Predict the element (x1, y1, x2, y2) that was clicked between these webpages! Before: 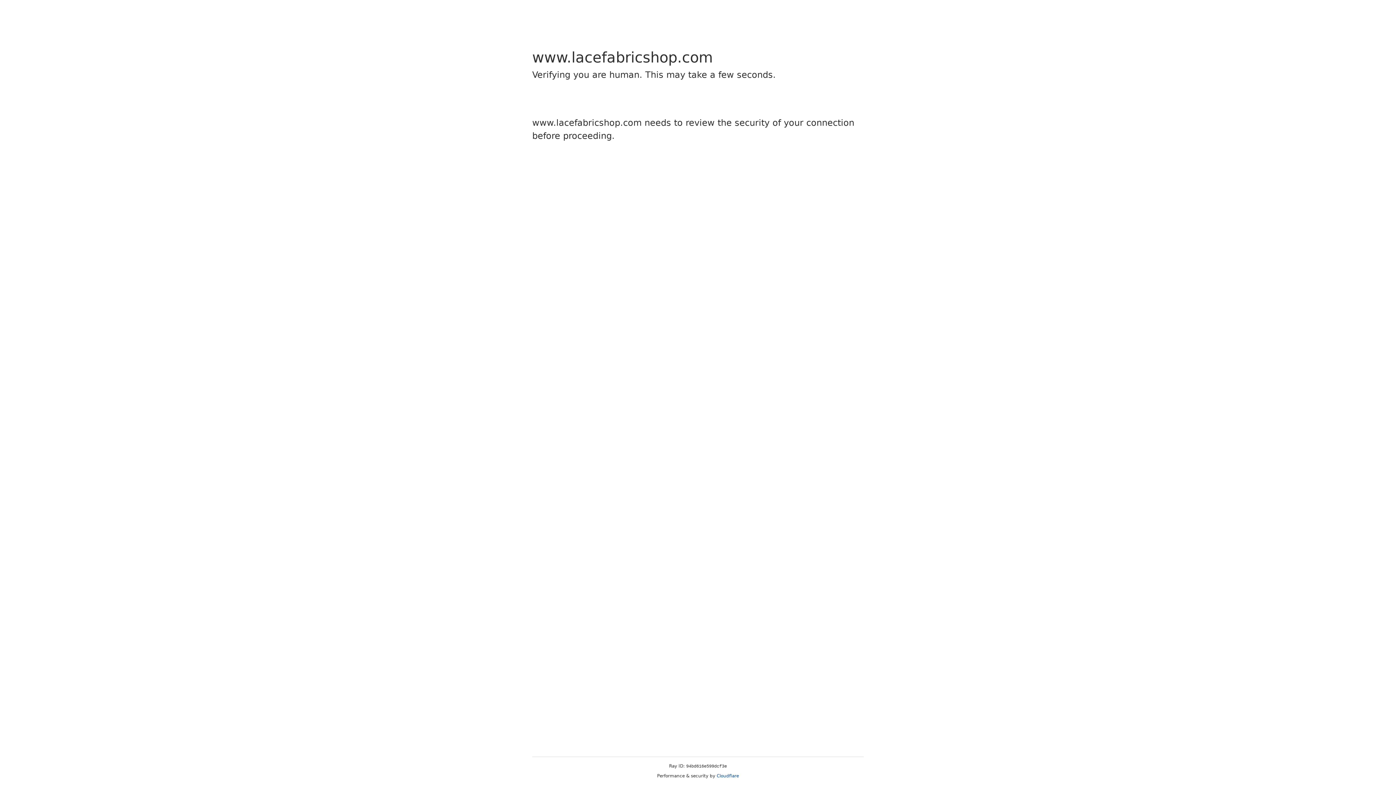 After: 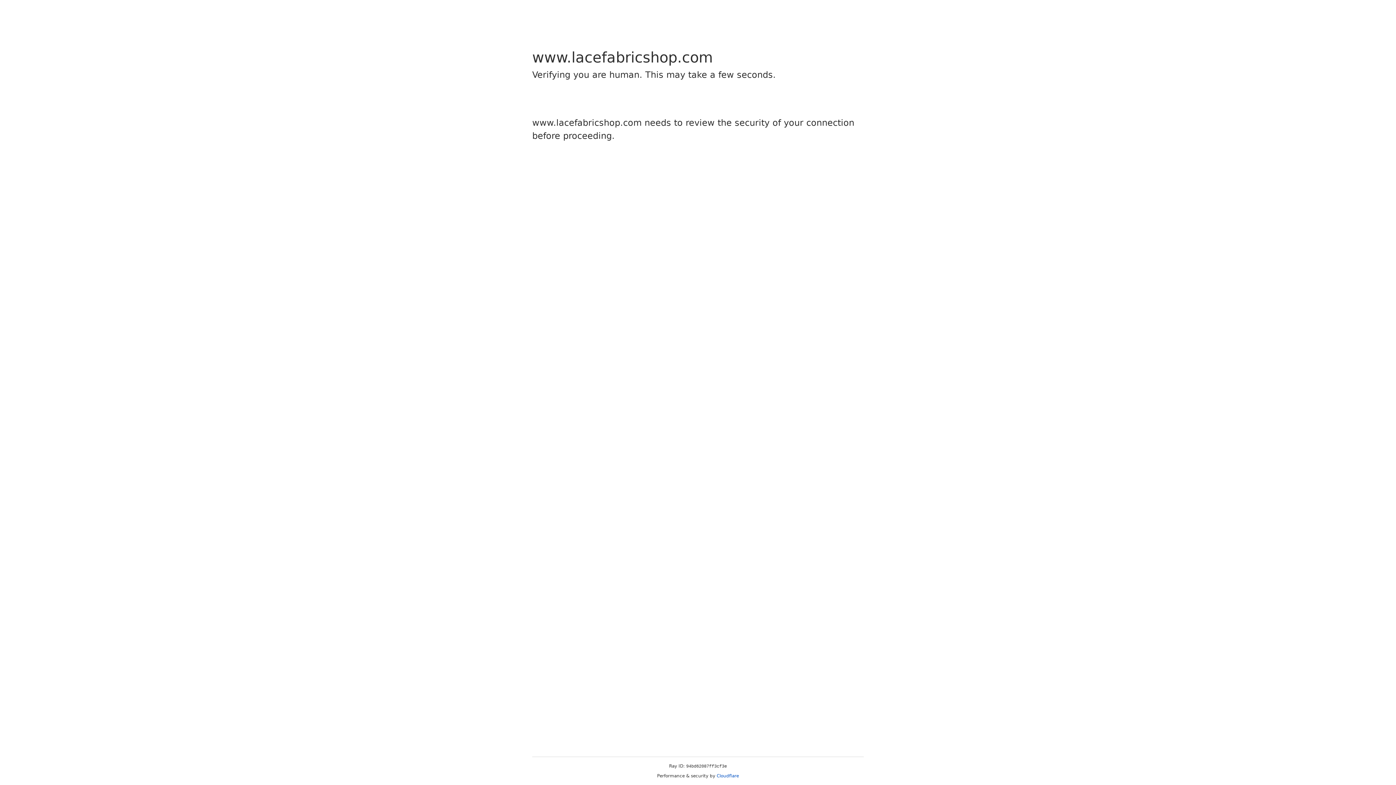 Action: bbox: (716, 773, 739, 778) label: Cloudflare